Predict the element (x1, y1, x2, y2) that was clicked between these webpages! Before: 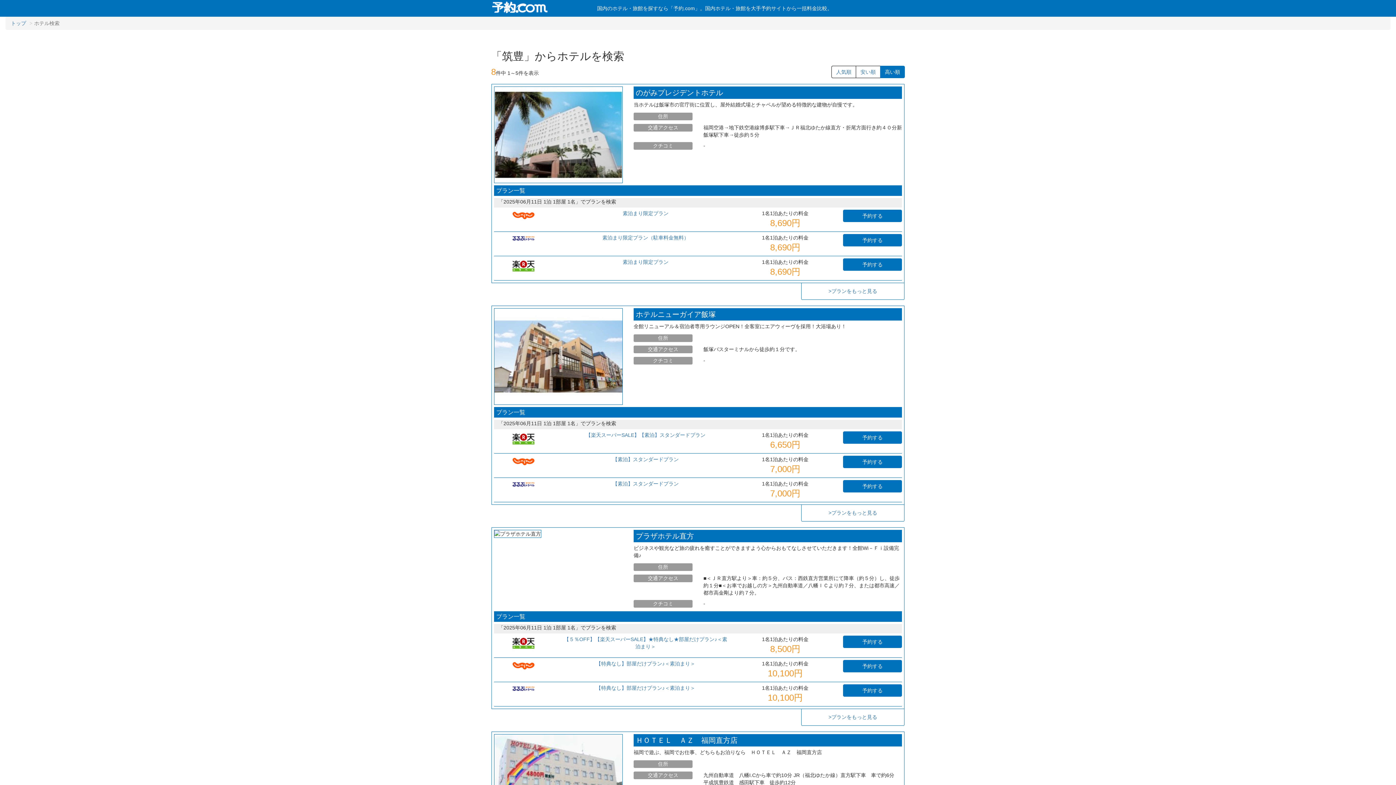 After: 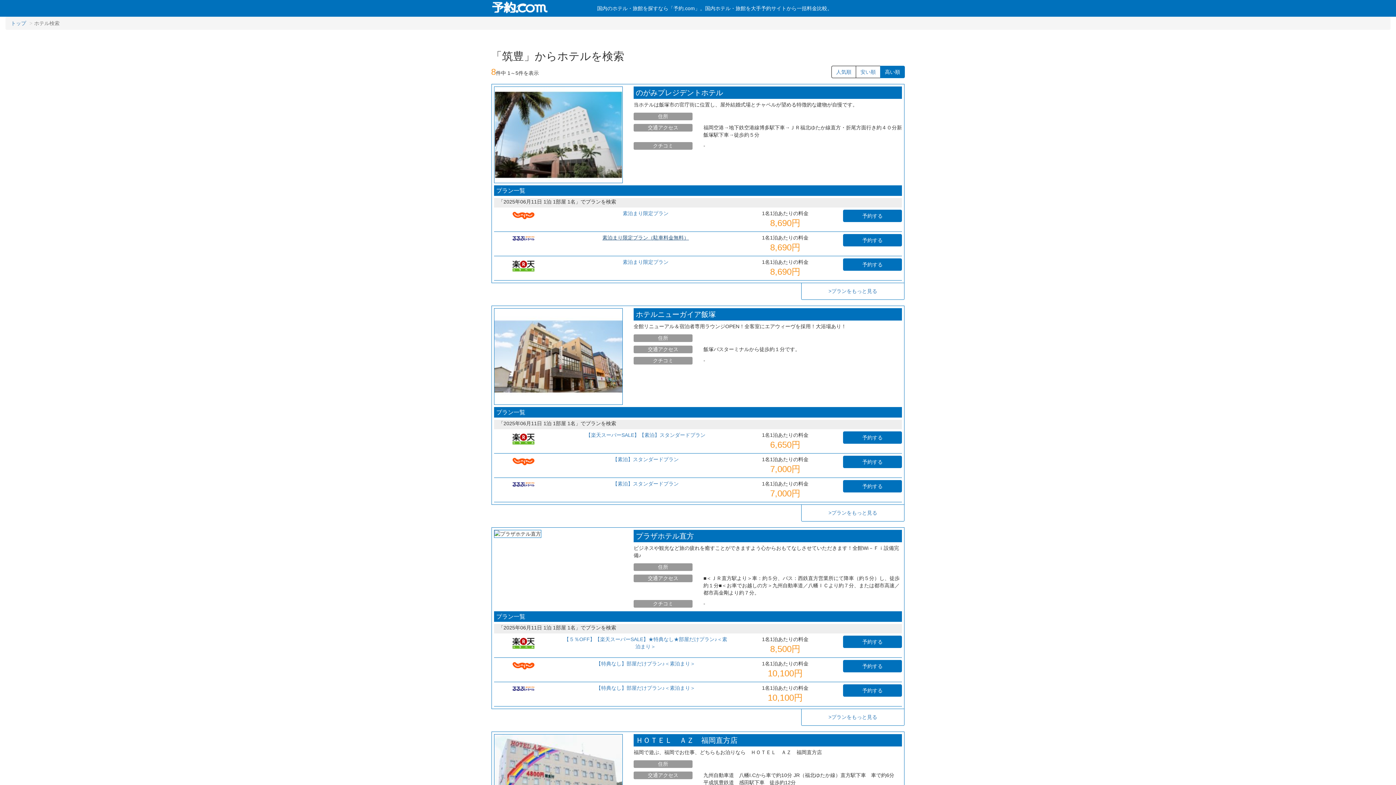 Action: label: 素泊まり限定プラン（駐車料金無料） bbox: (602, 234, 689, 240)